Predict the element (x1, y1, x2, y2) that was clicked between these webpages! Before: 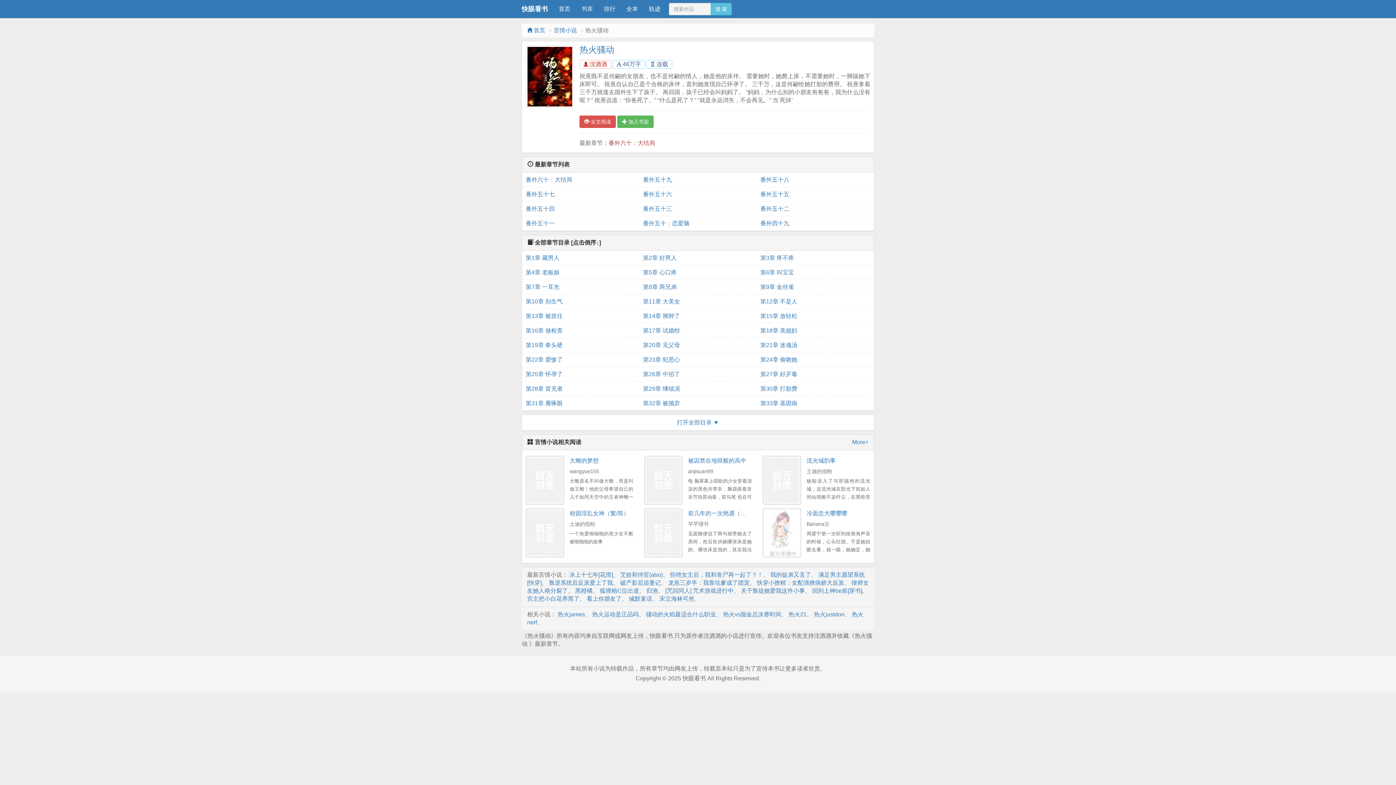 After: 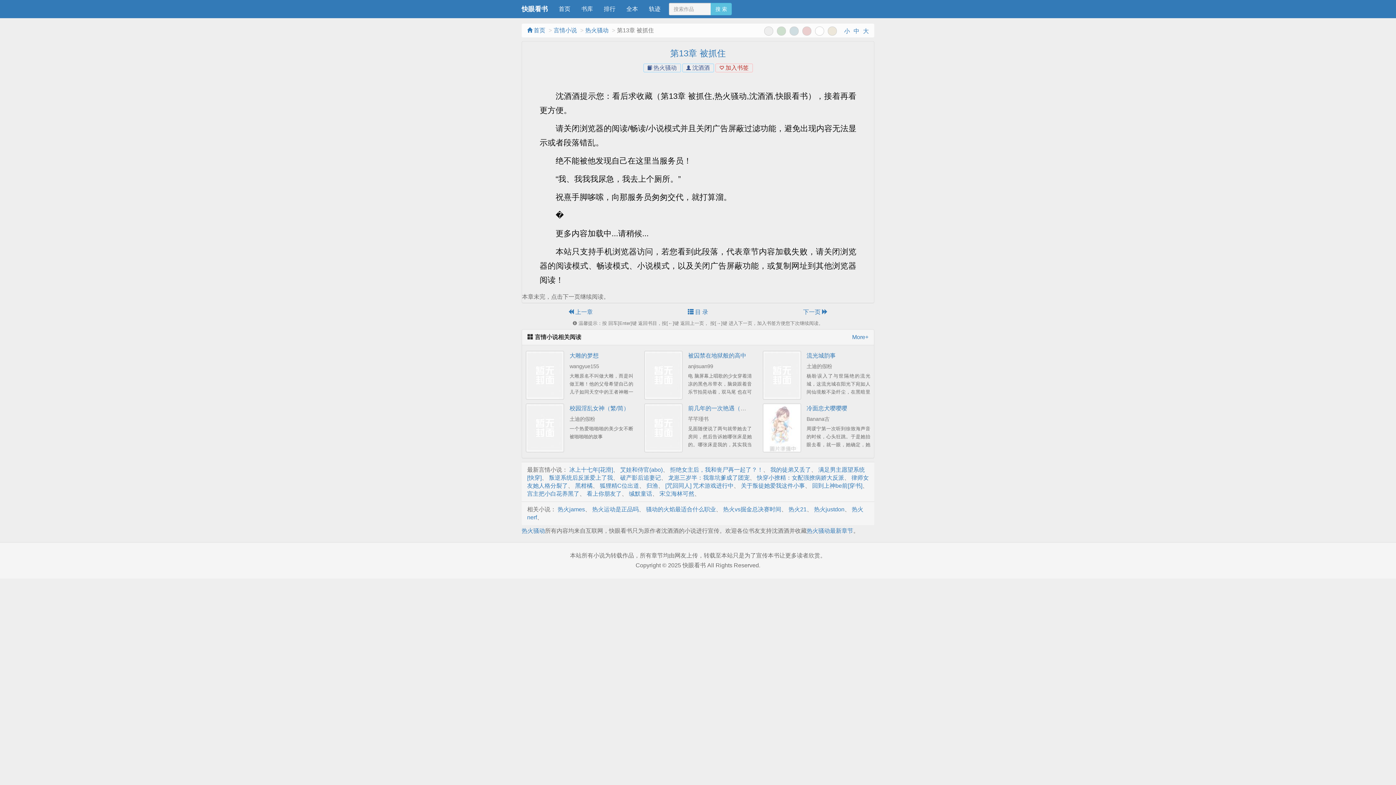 Action: label: 第13章 被抓住 bbox: (525, 309, 635, 323)